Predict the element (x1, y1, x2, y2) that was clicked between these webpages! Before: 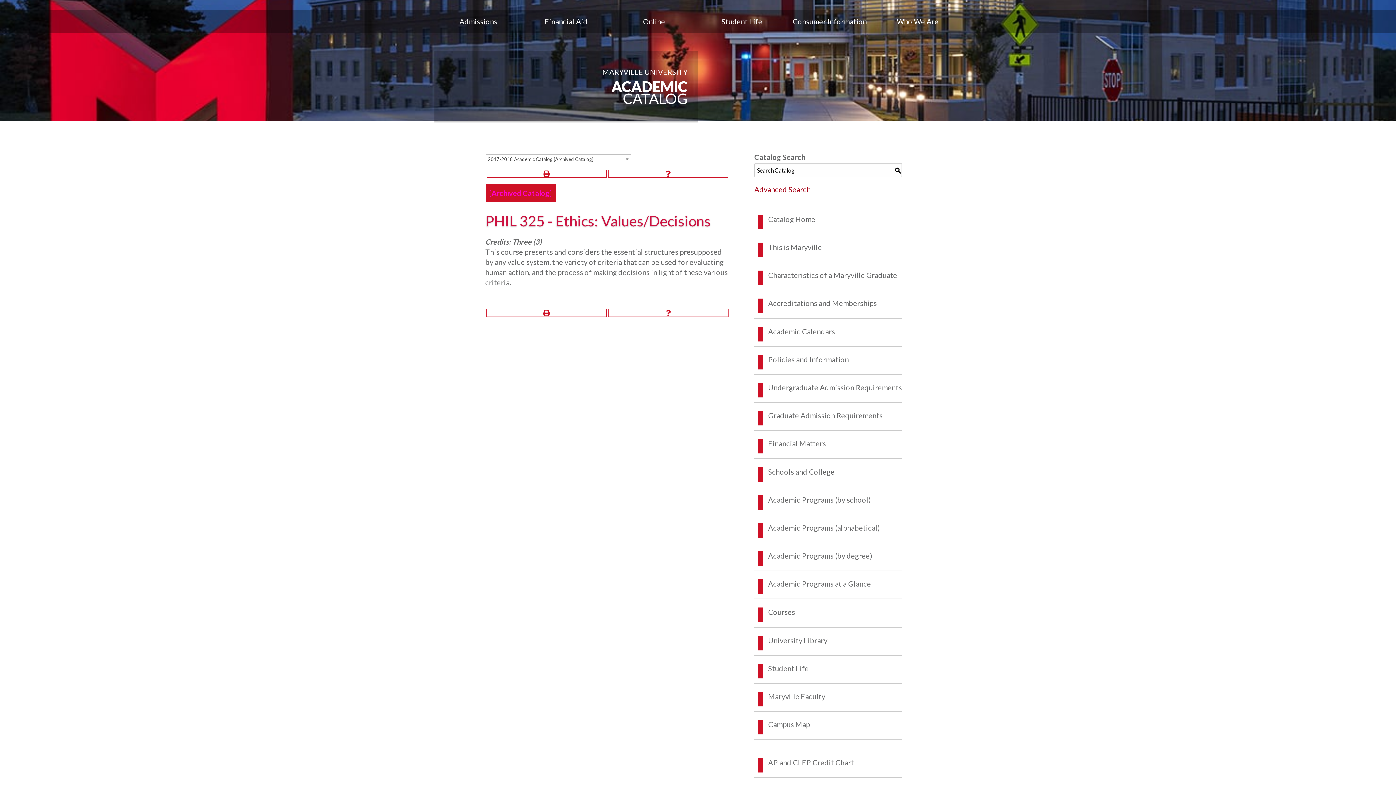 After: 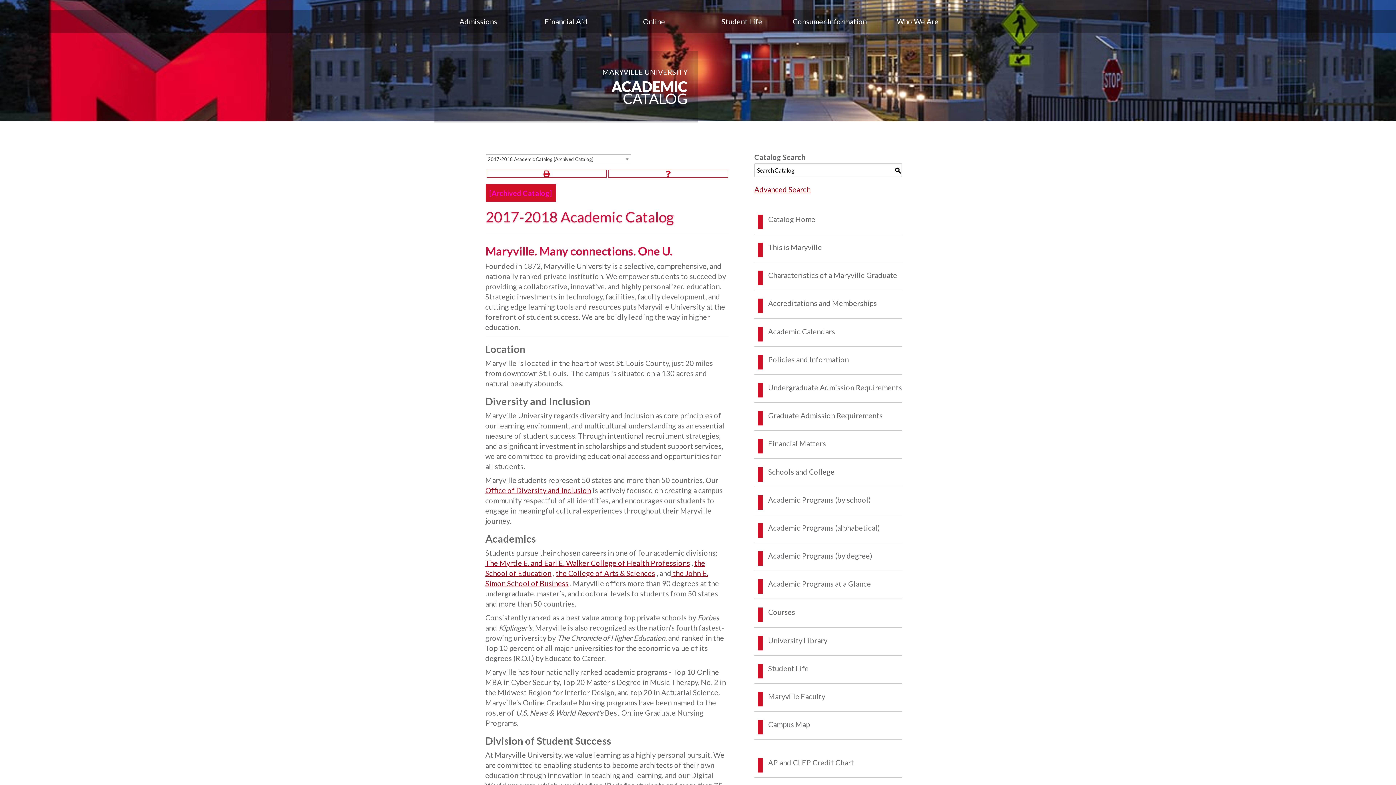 Action: label: Catalog Home bbox: (754, 206, 902, 234)